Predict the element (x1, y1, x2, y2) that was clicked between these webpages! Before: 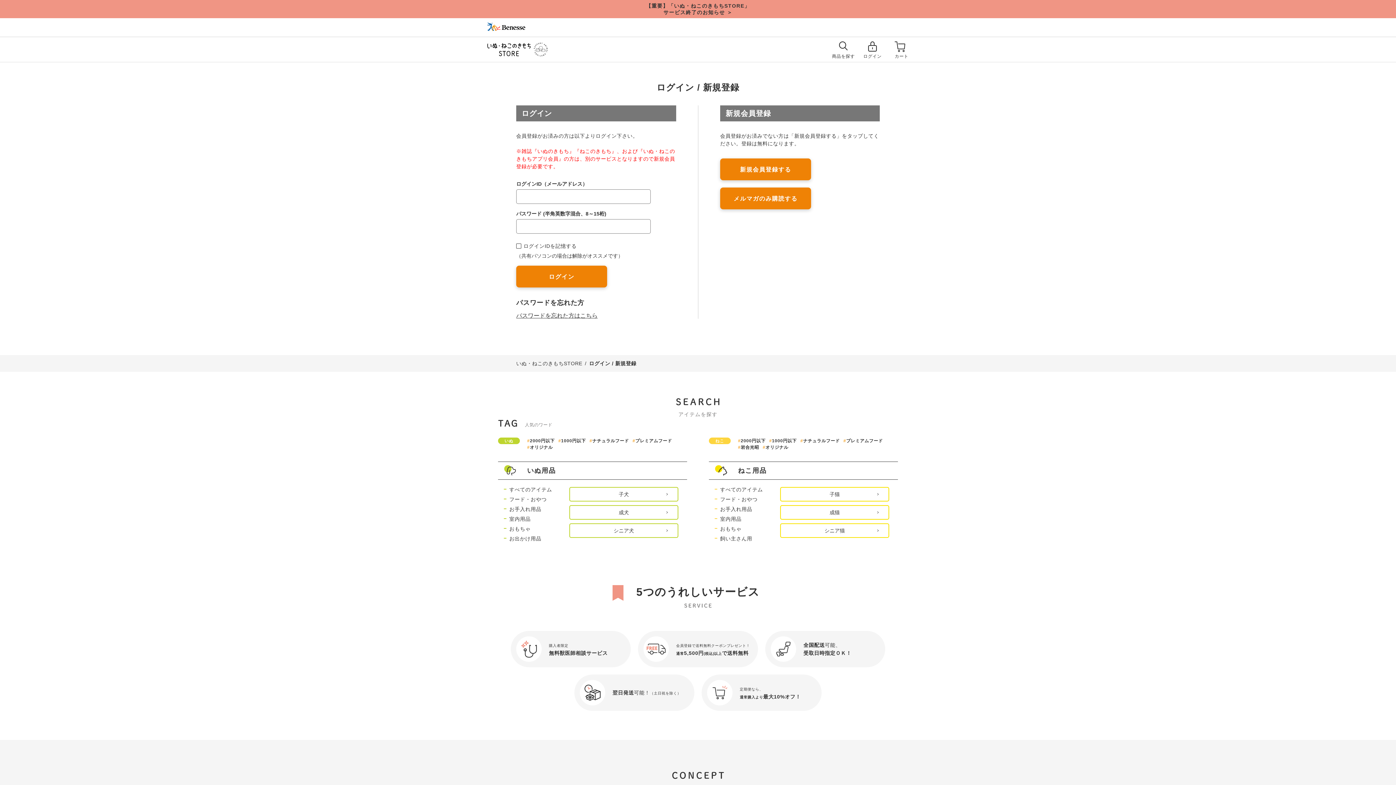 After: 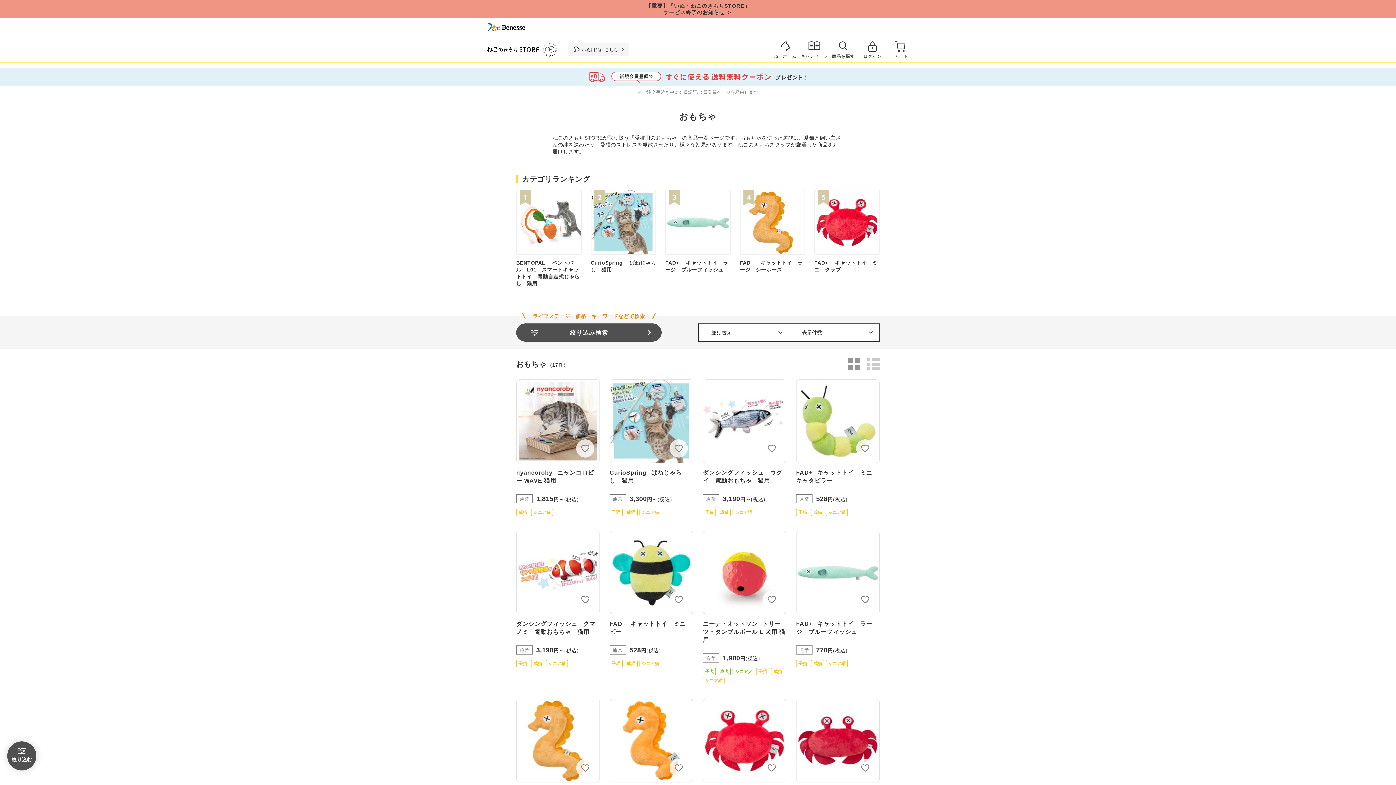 Action: bbox: (714, 526, 769, 531) label: おもちゃ